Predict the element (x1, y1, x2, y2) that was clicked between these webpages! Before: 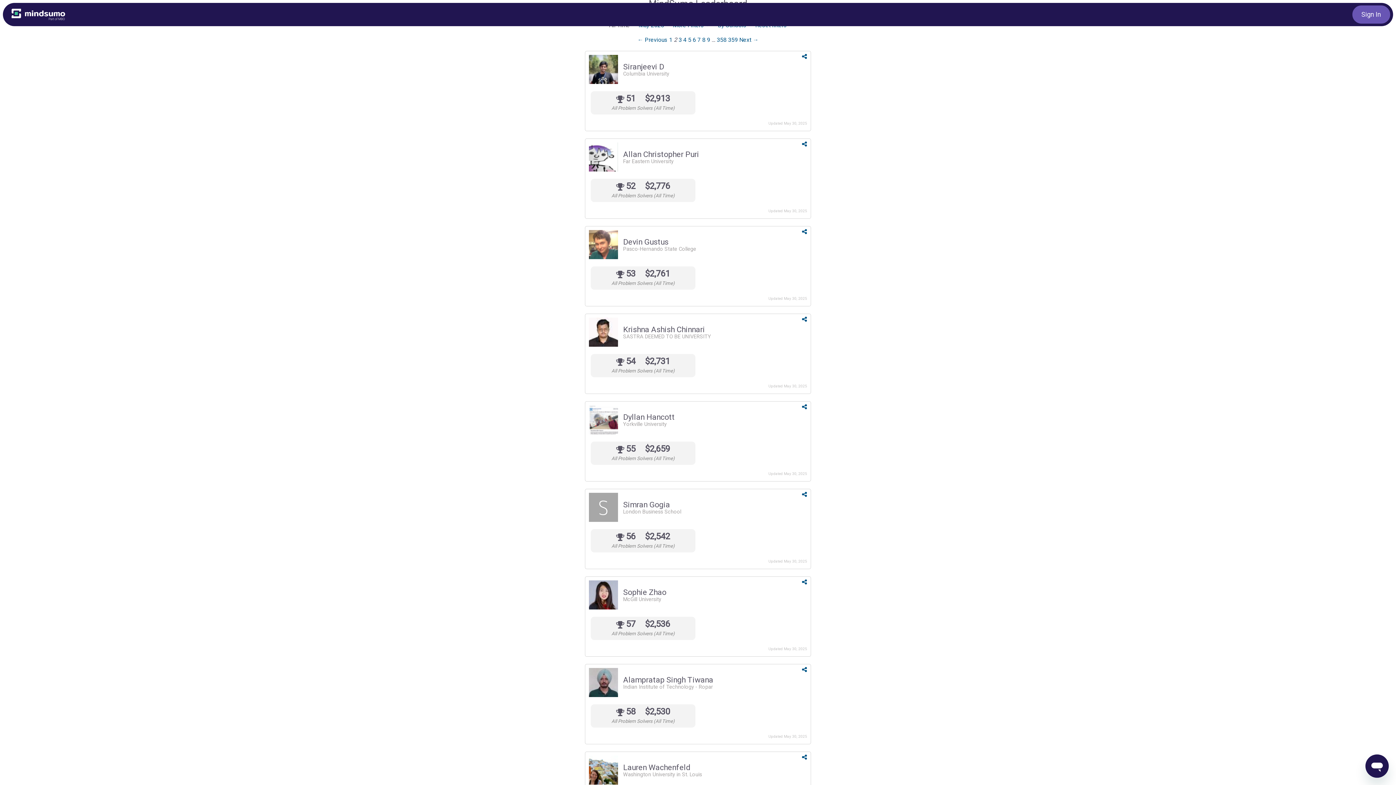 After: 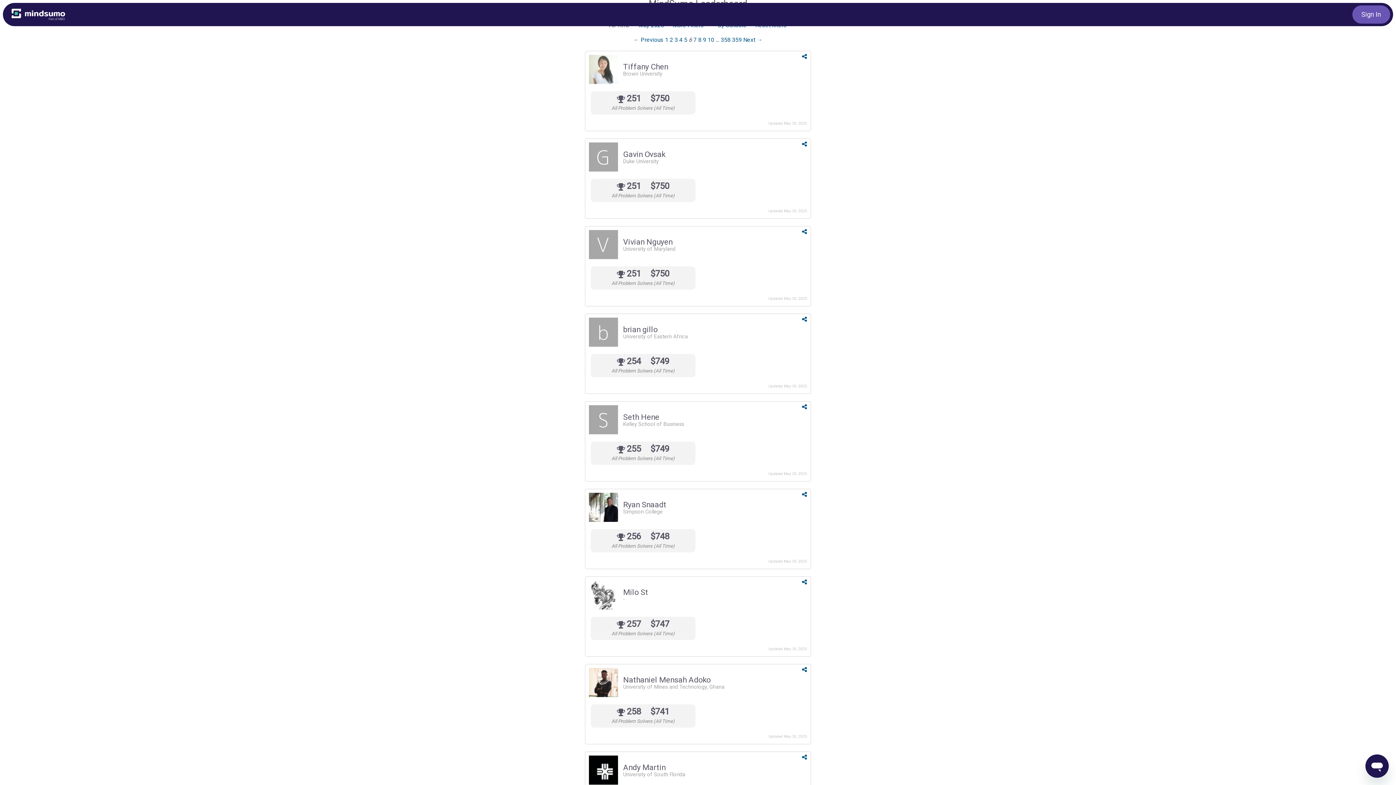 Action: label: Page 6 bbox: (692, 36, 696, 43)